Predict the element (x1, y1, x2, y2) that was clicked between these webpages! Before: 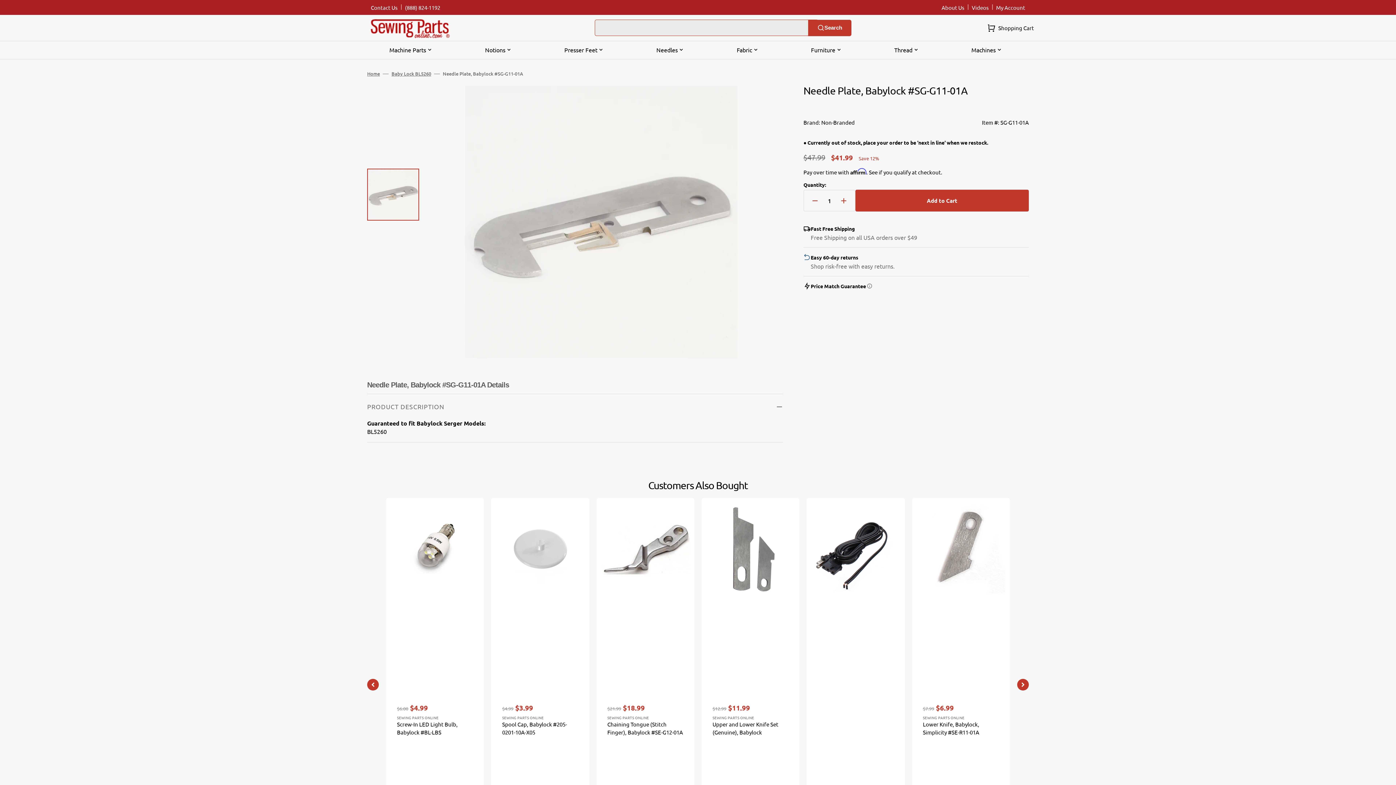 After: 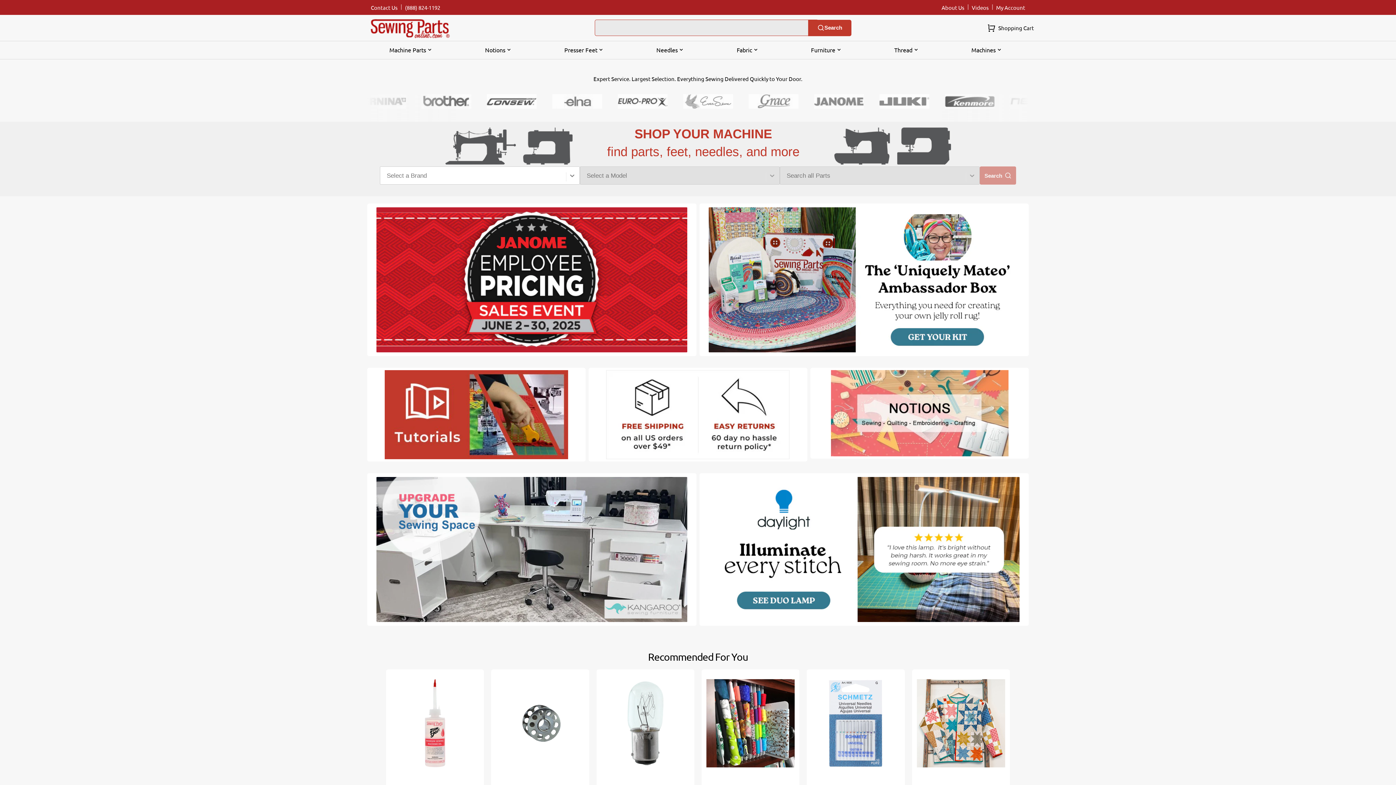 Action: bbox: (367, 14, 452, 40)